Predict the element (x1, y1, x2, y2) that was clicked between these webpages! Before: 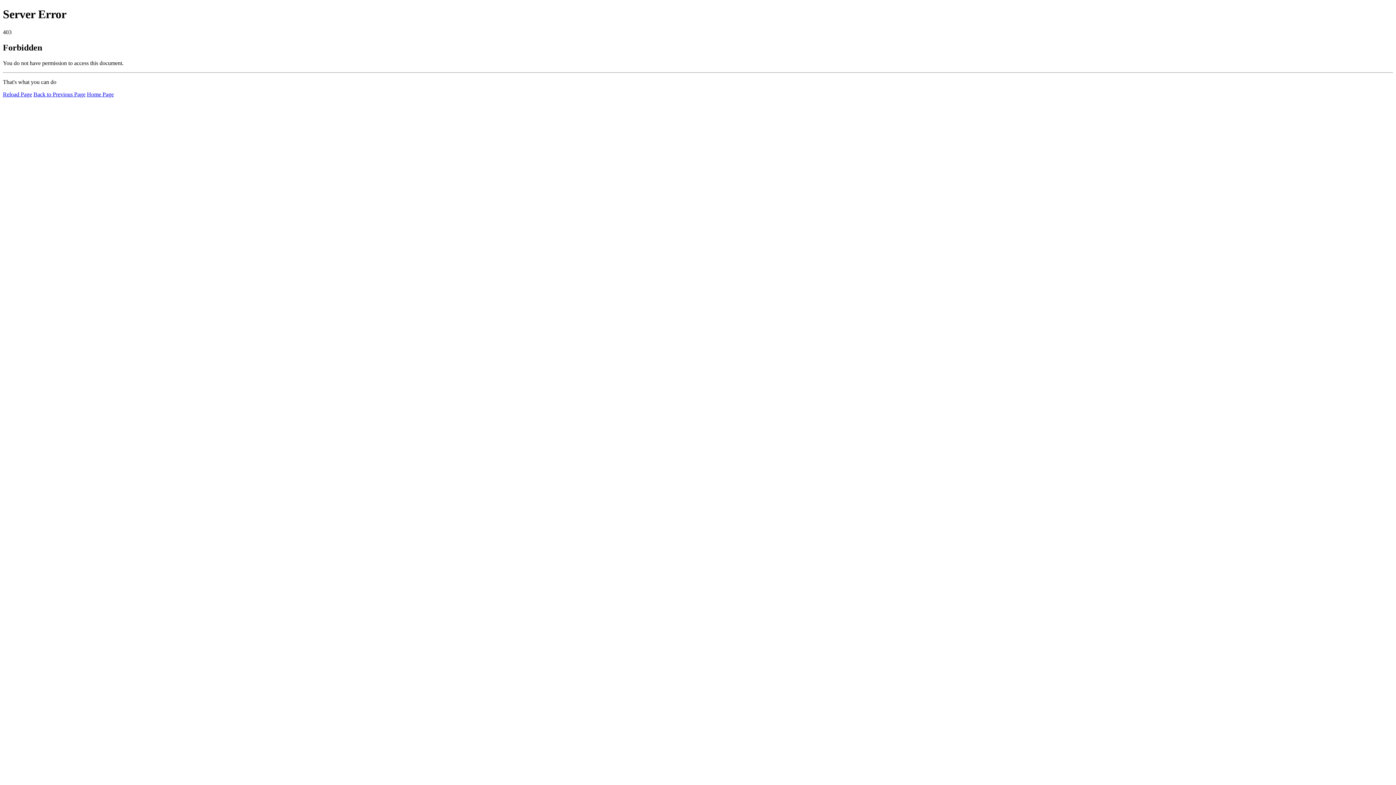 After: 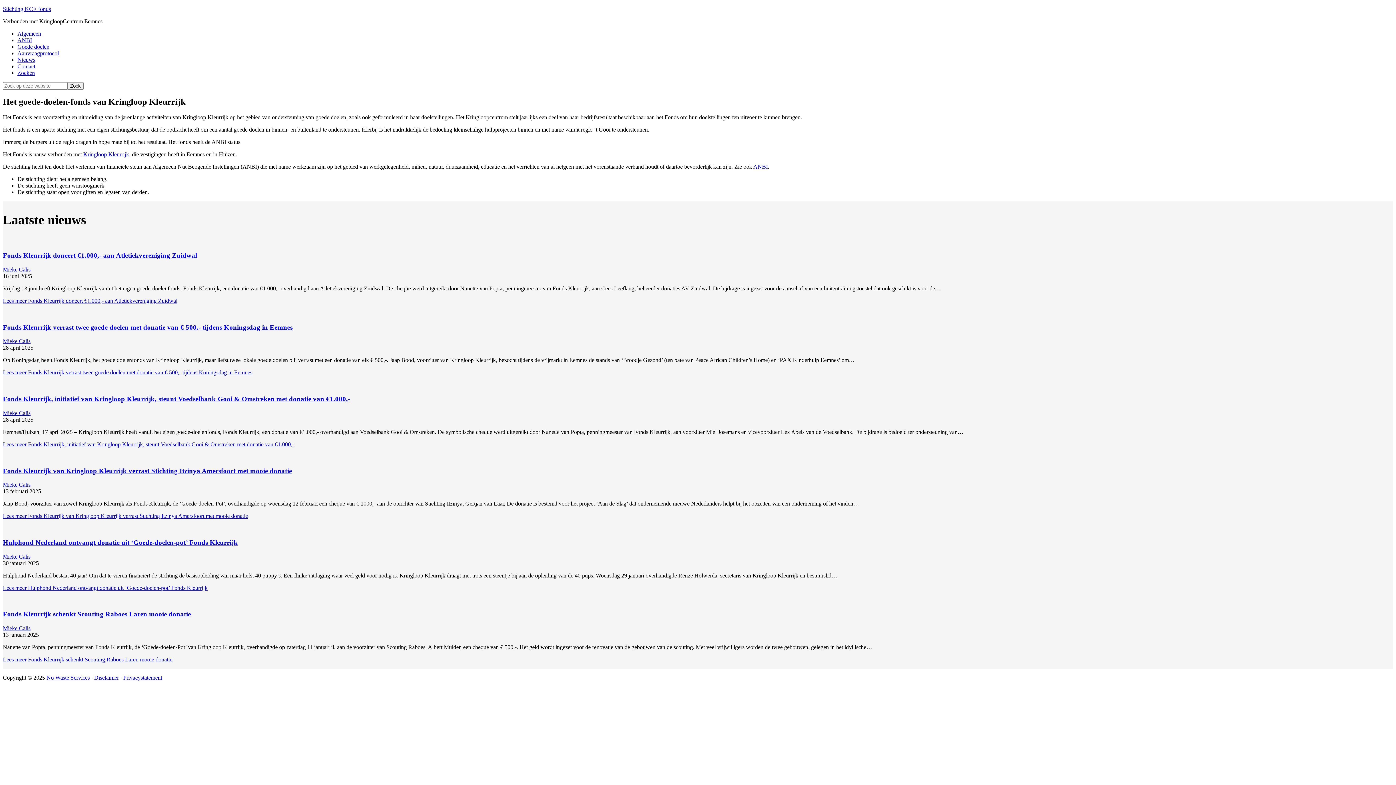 Action: bbox: (86, 91, 113, 97) label: Home Page